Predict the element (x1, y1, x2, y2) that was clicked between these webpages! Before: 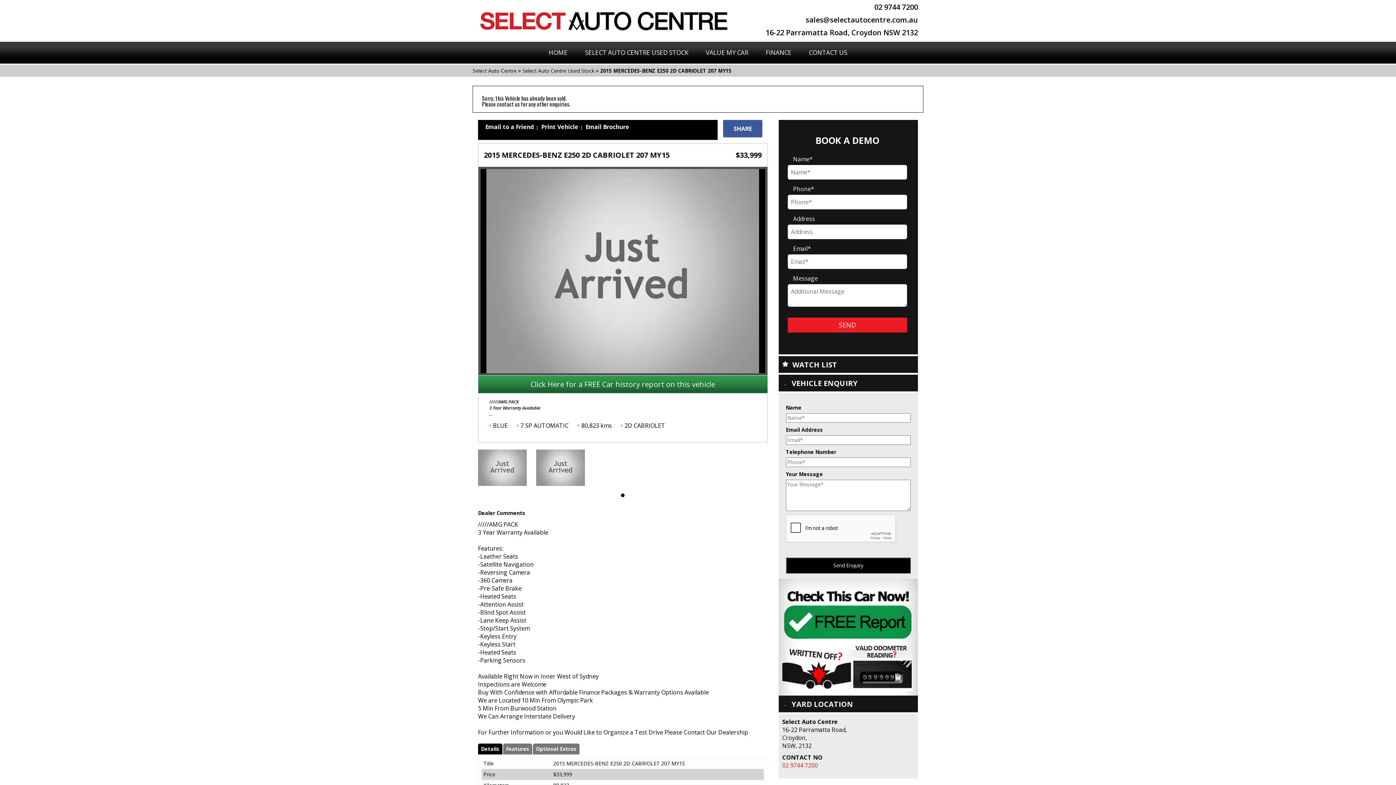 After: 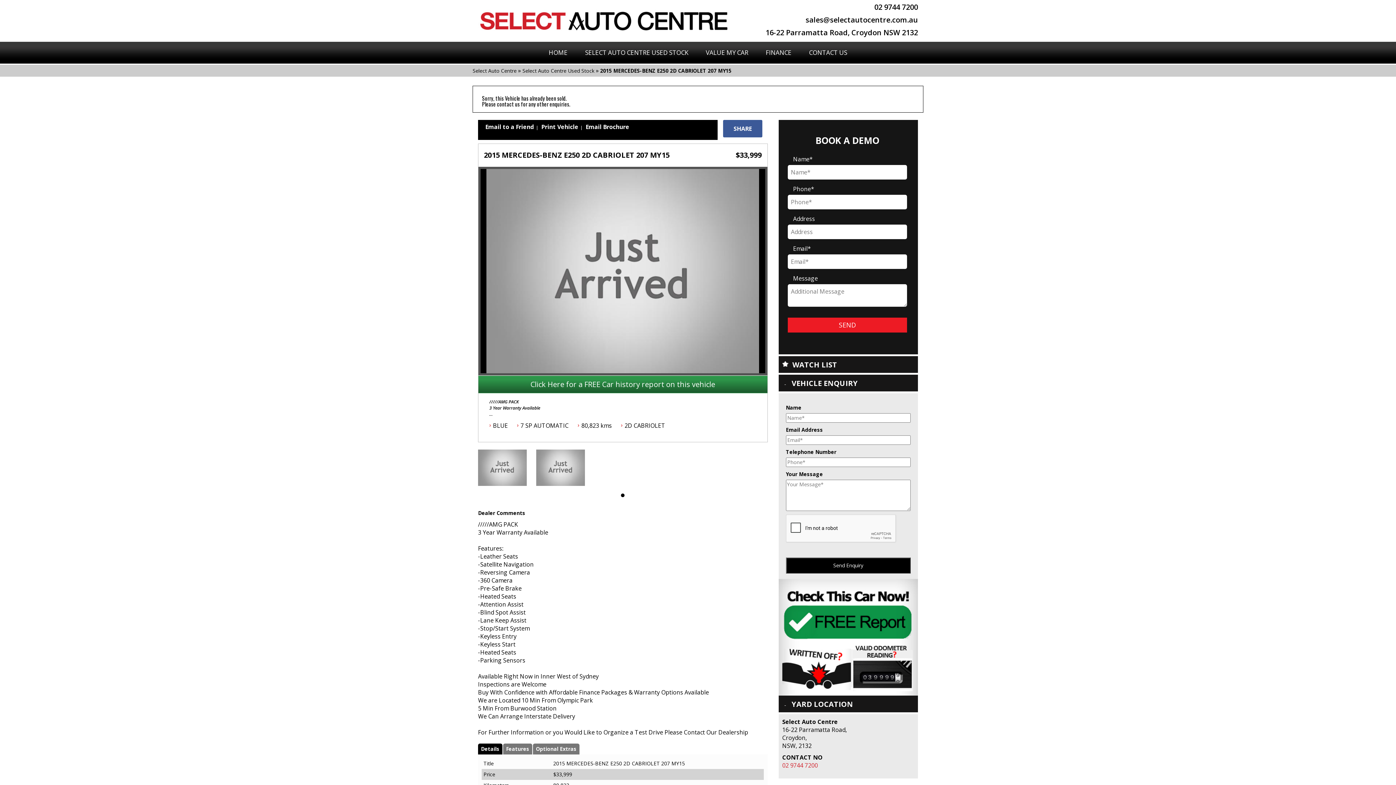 Action: bbox: (782, 761, 818, 769) label: 02 9744 7200